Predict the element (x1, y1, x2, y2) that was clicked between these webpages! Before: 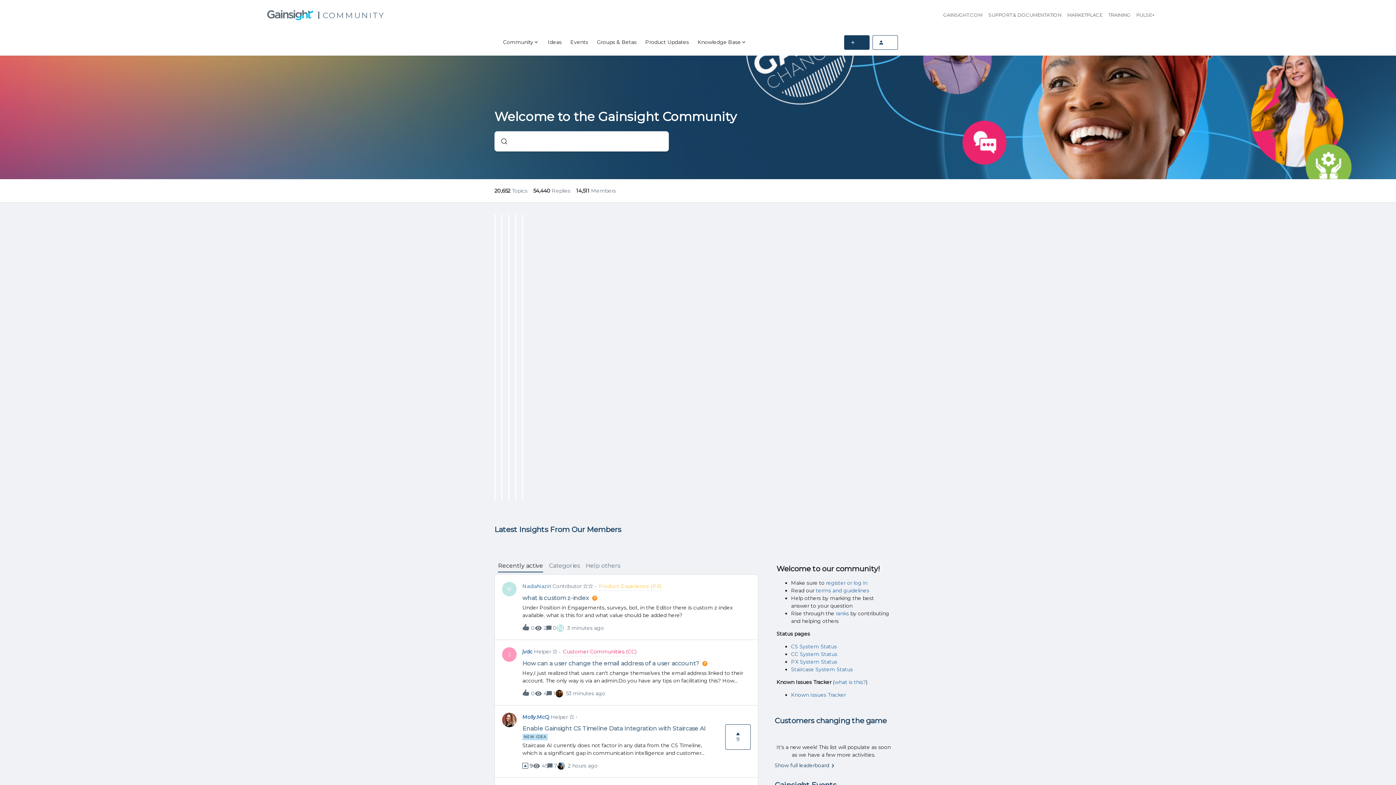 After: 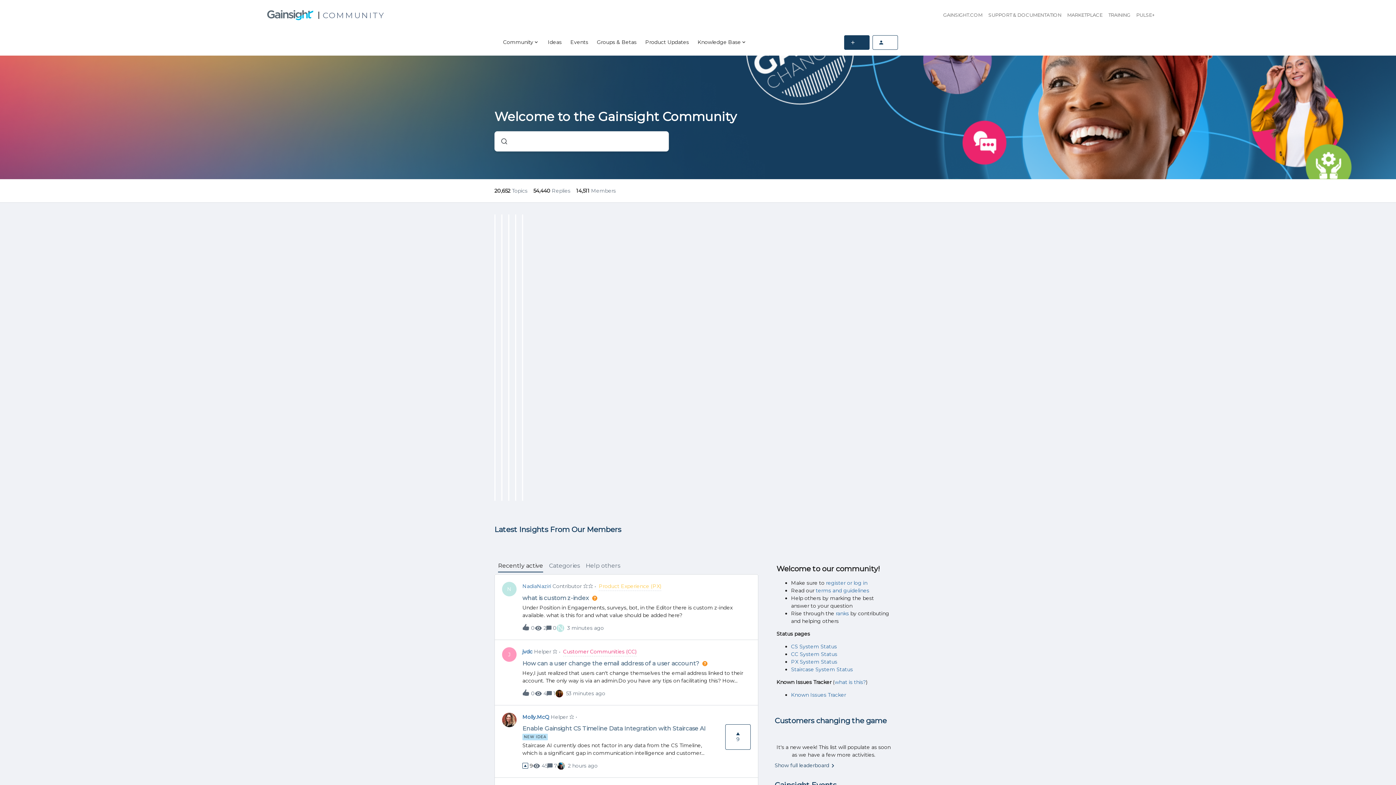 Action: label: MARKETPLACE bbox: (1064, 8, 1105, 21)